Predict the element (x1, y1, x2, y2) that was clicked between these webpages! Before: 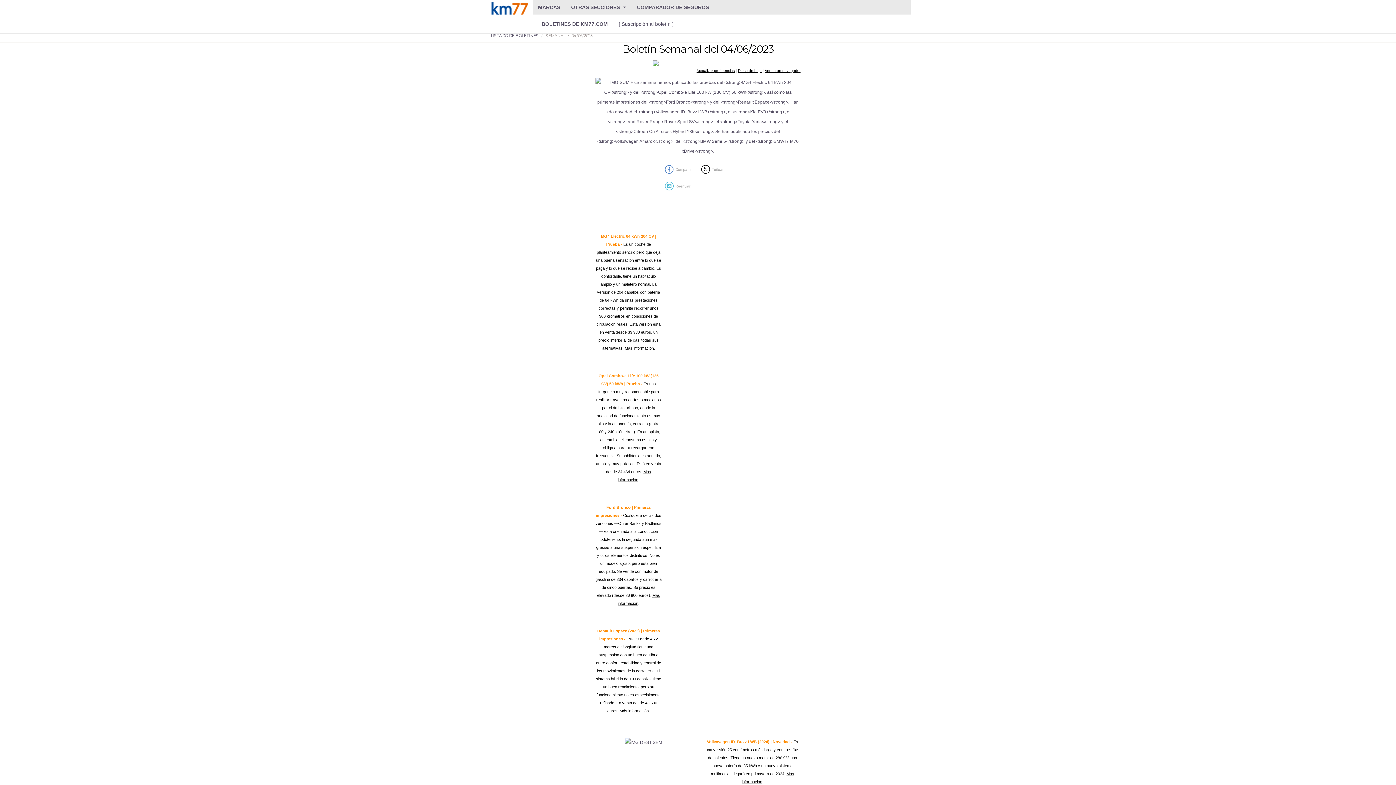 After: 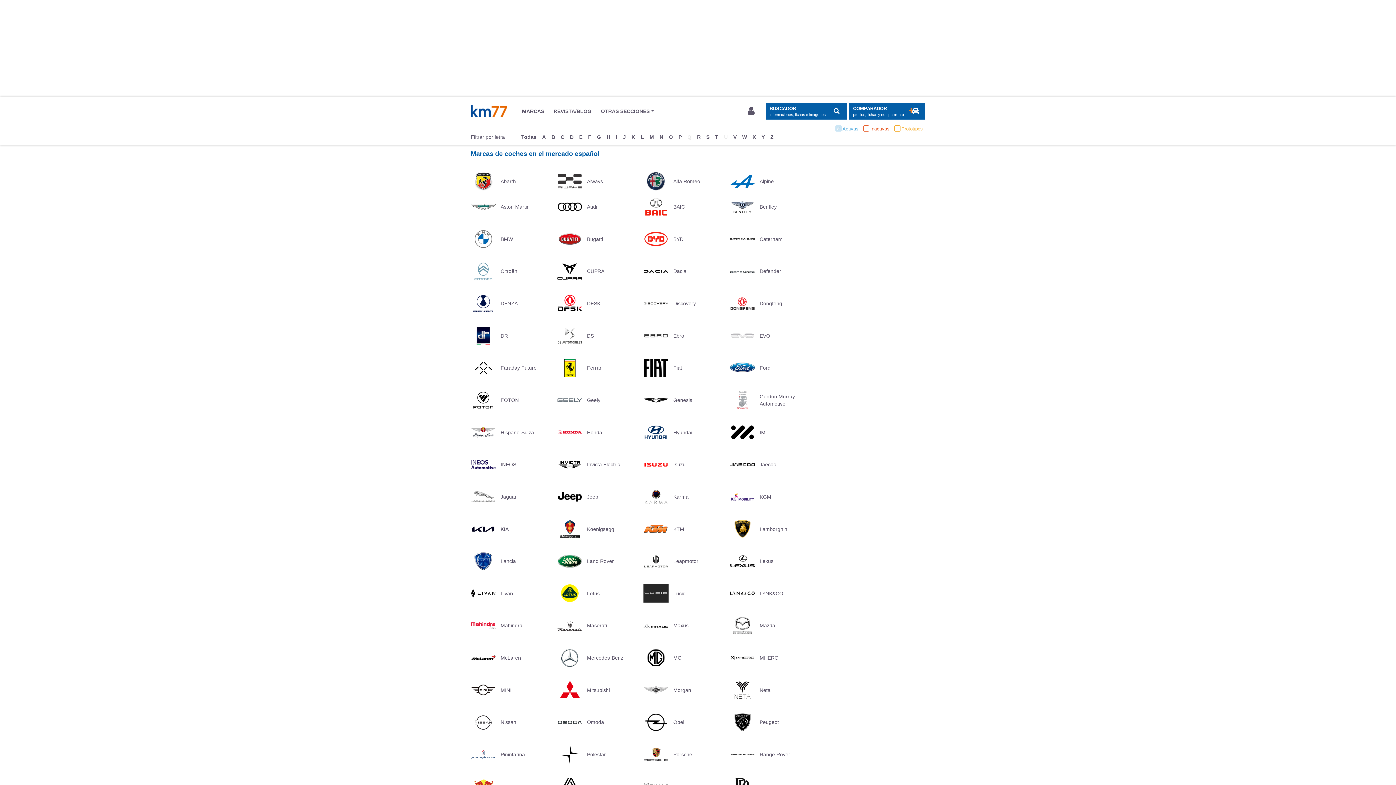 Action: label: MARCAS bbox: (538, 3, 560, 10)